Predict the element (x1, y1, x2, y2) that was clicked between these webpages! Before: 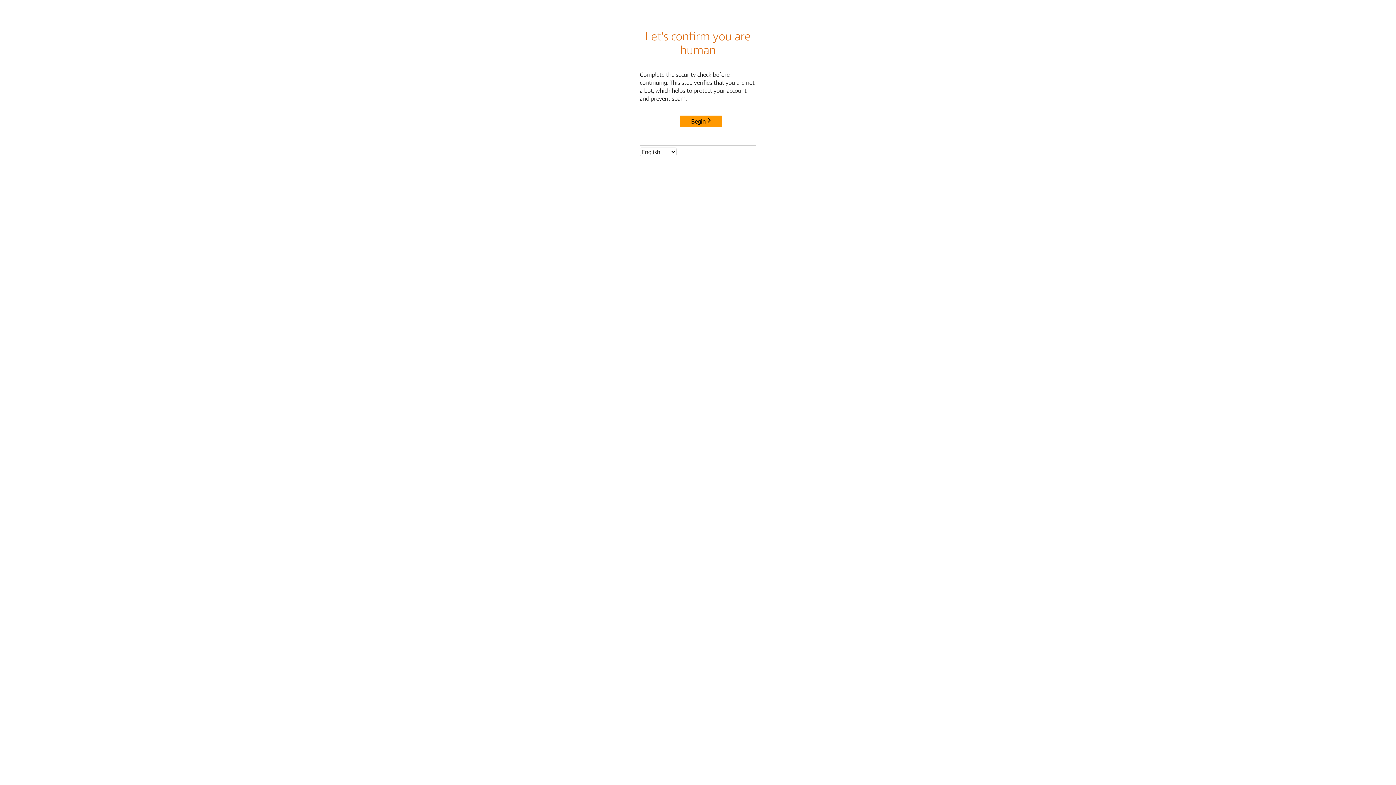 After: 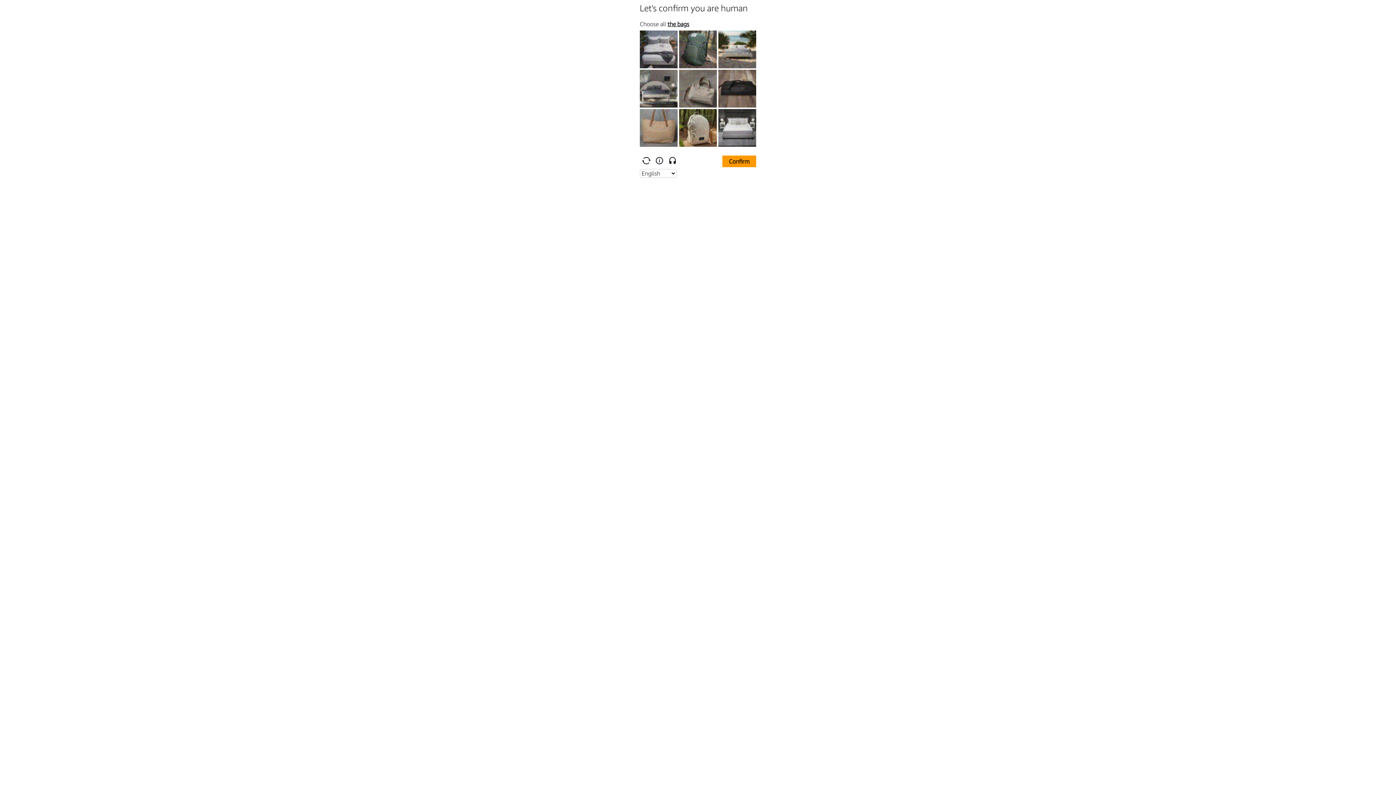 Action: bbox: (680, 115, 722, 127) label: Begin